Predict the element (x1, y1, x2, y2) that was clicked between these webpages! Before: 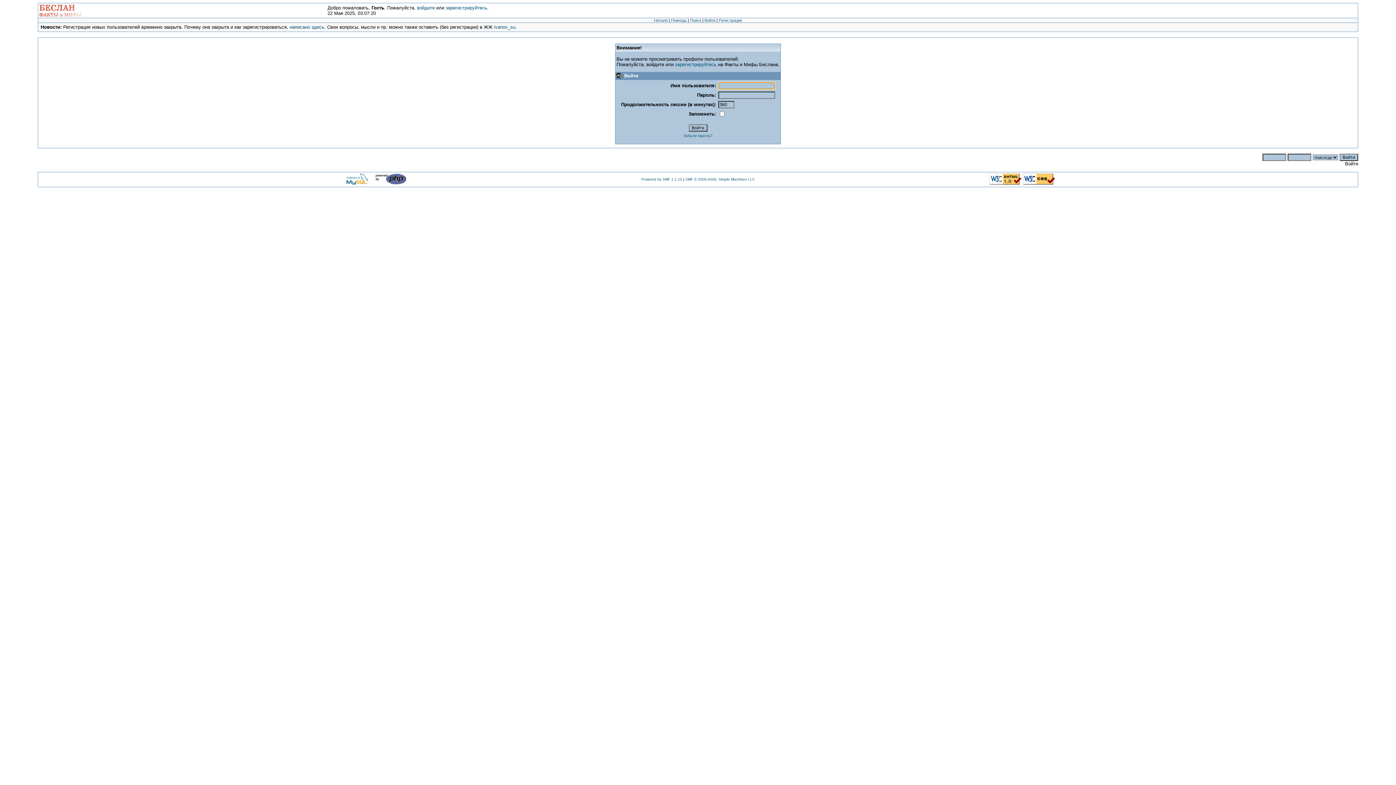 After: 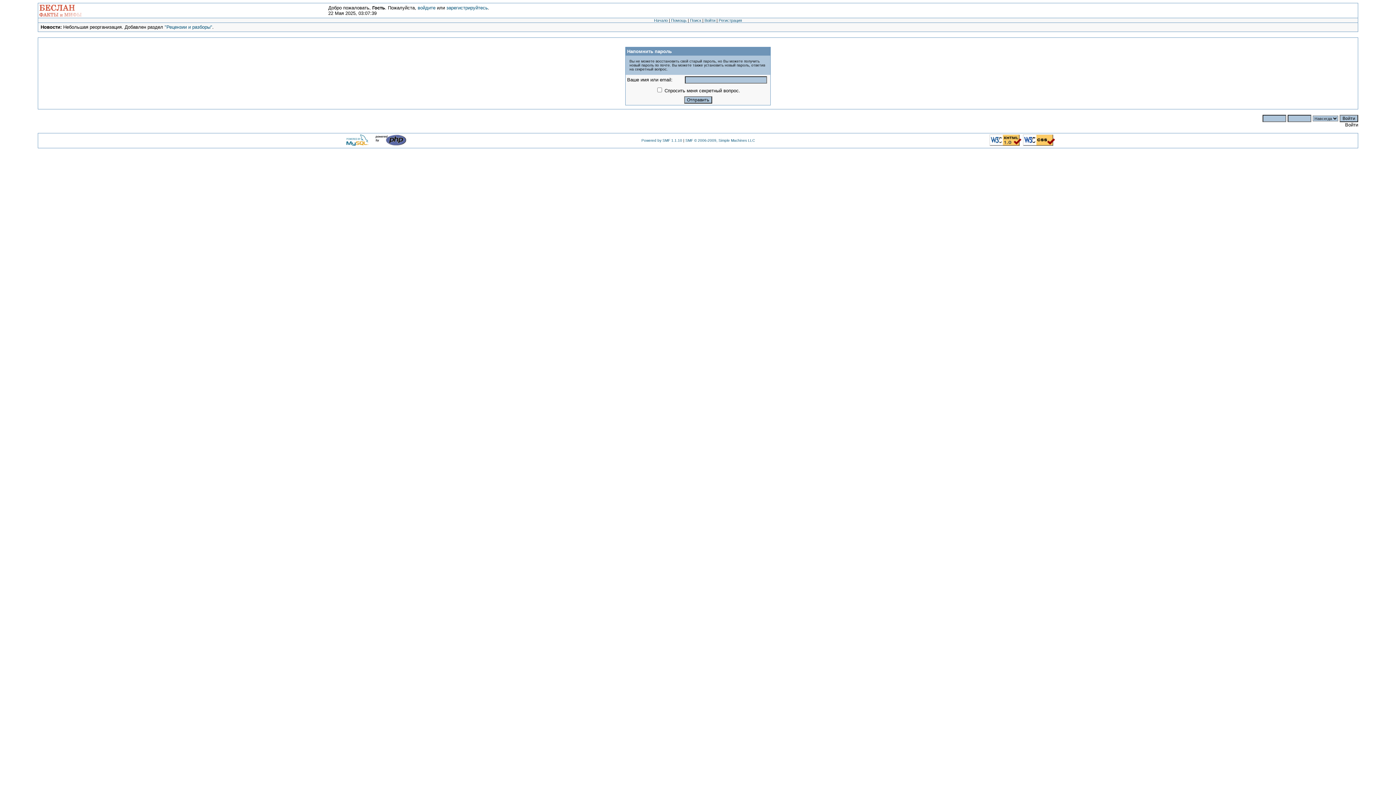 Action: label: Забыли пароль? bbox: (683, 133, 712, 137)